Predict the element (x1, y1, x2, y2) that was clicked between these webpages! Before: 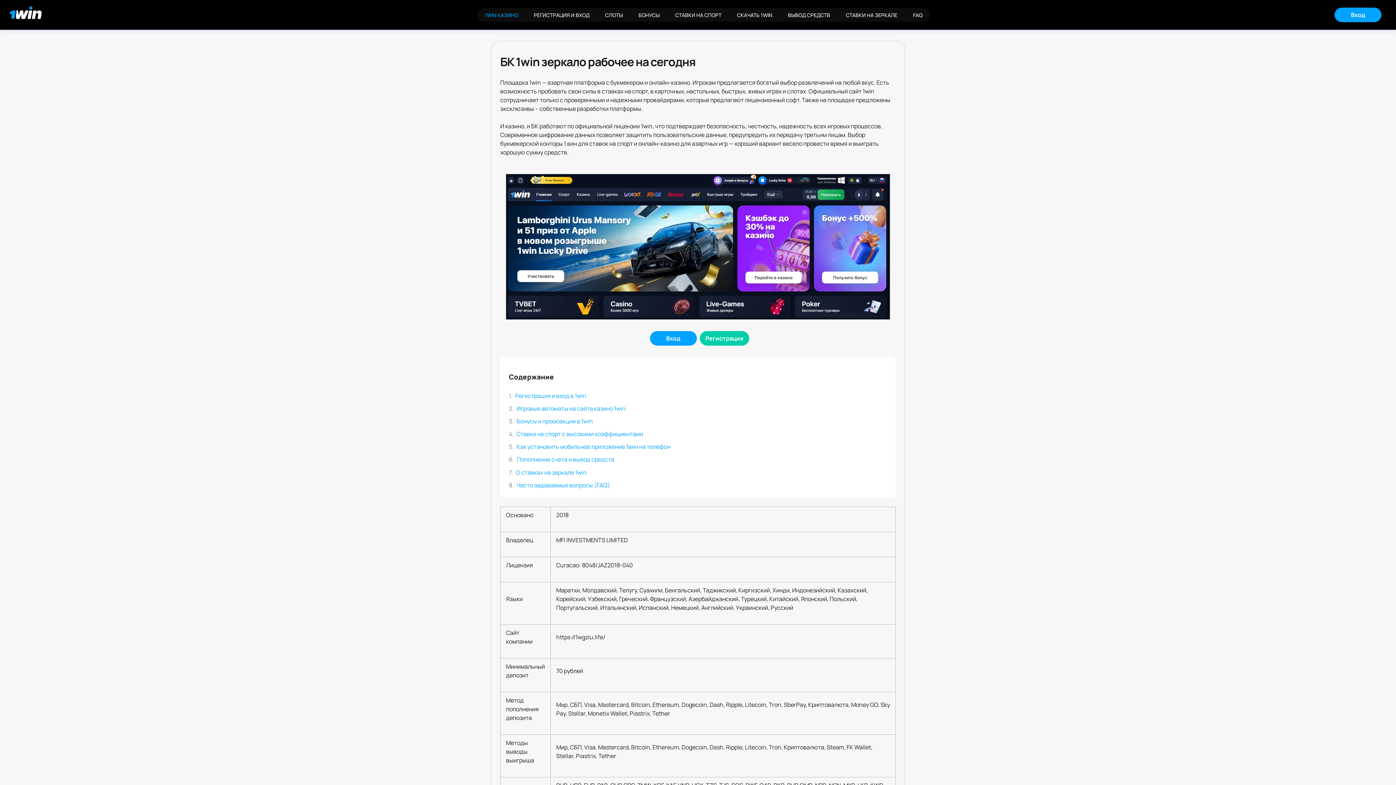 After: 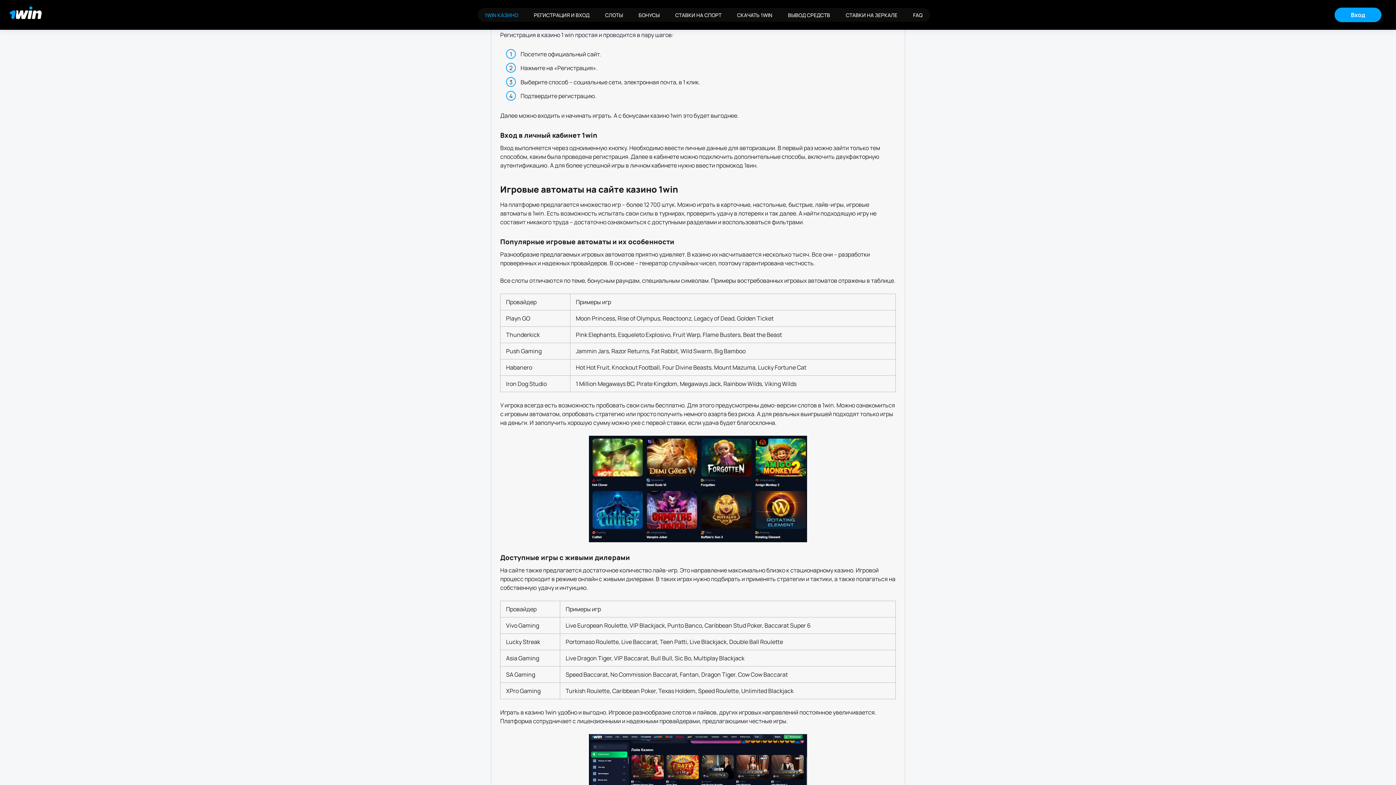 Action: bbox: (515, 391, 586, 399) label: Регистрация и вход в 1win